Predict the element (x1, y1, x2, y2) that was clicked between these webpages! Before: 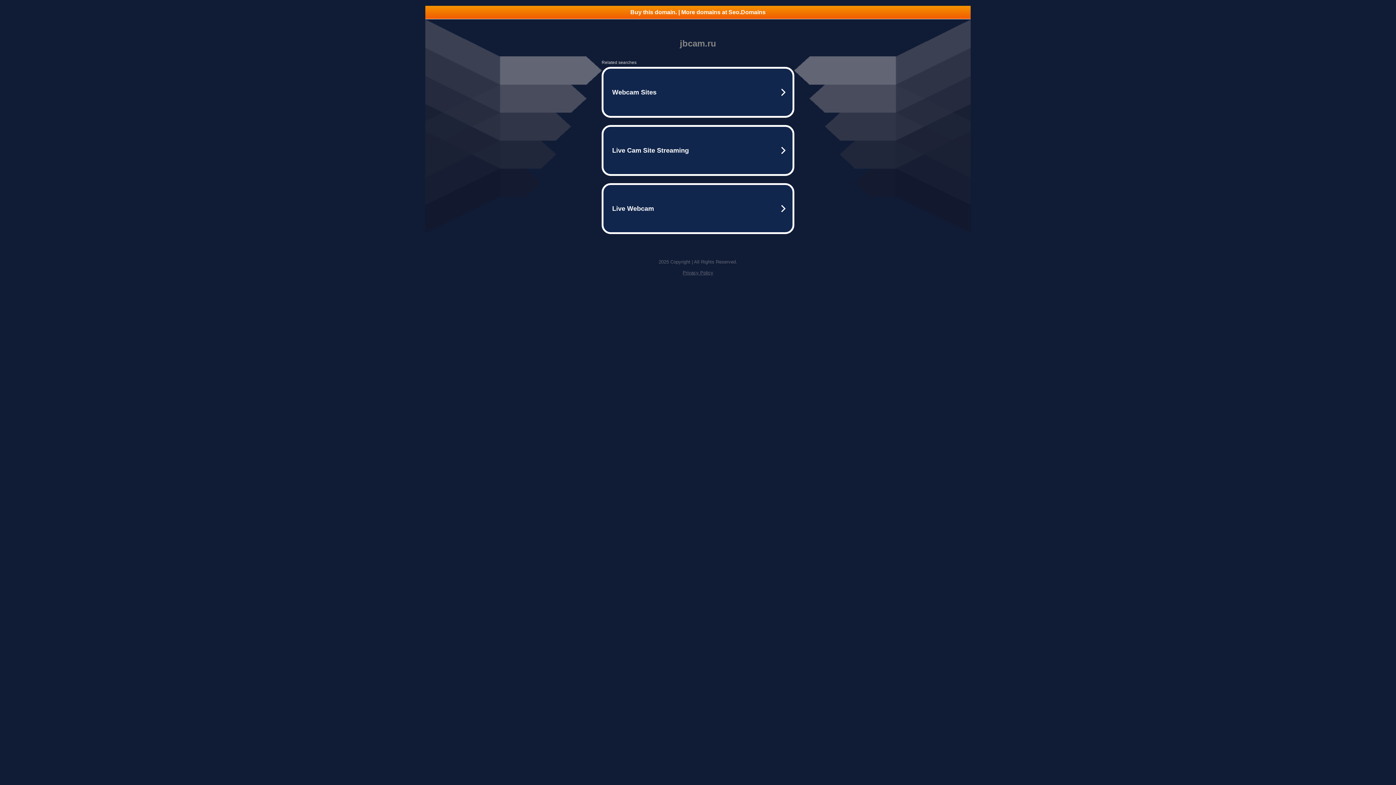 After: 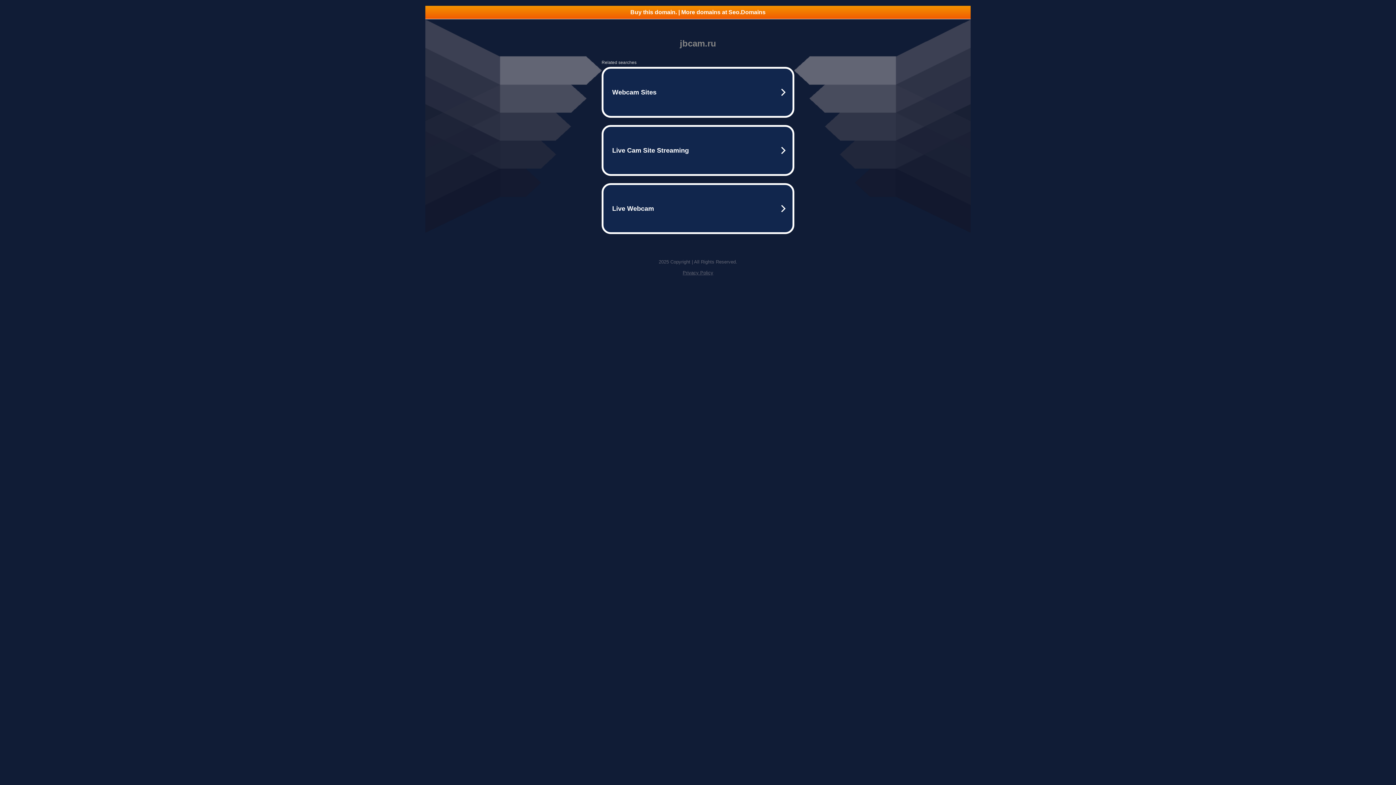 Action: bbox: (425, 5, 970, 18) label: Buy this domain. | More domains at Seo.Domains